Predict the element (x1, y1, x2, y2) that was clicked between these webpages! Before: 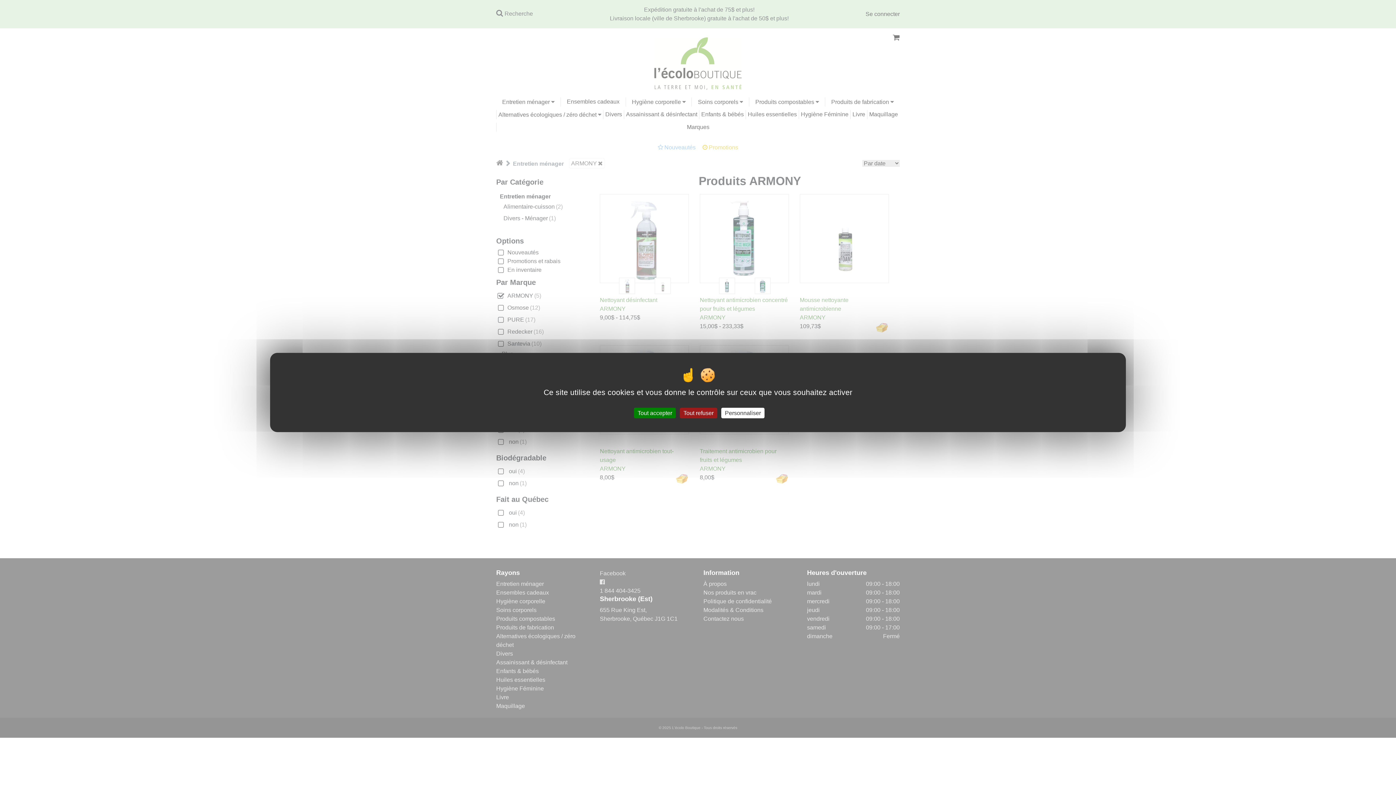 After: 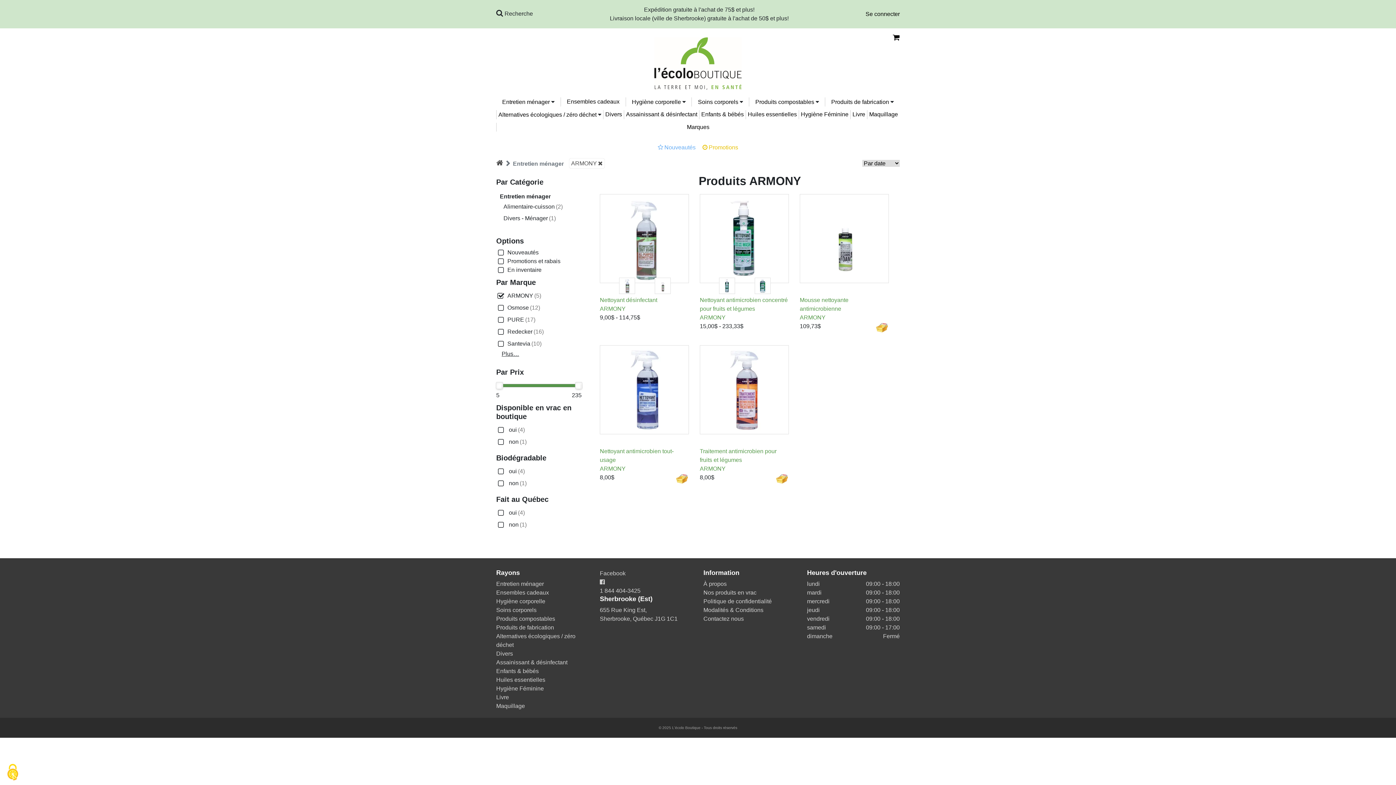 Action: bbox: (634, 408, 676, 418) label: Tout accepter